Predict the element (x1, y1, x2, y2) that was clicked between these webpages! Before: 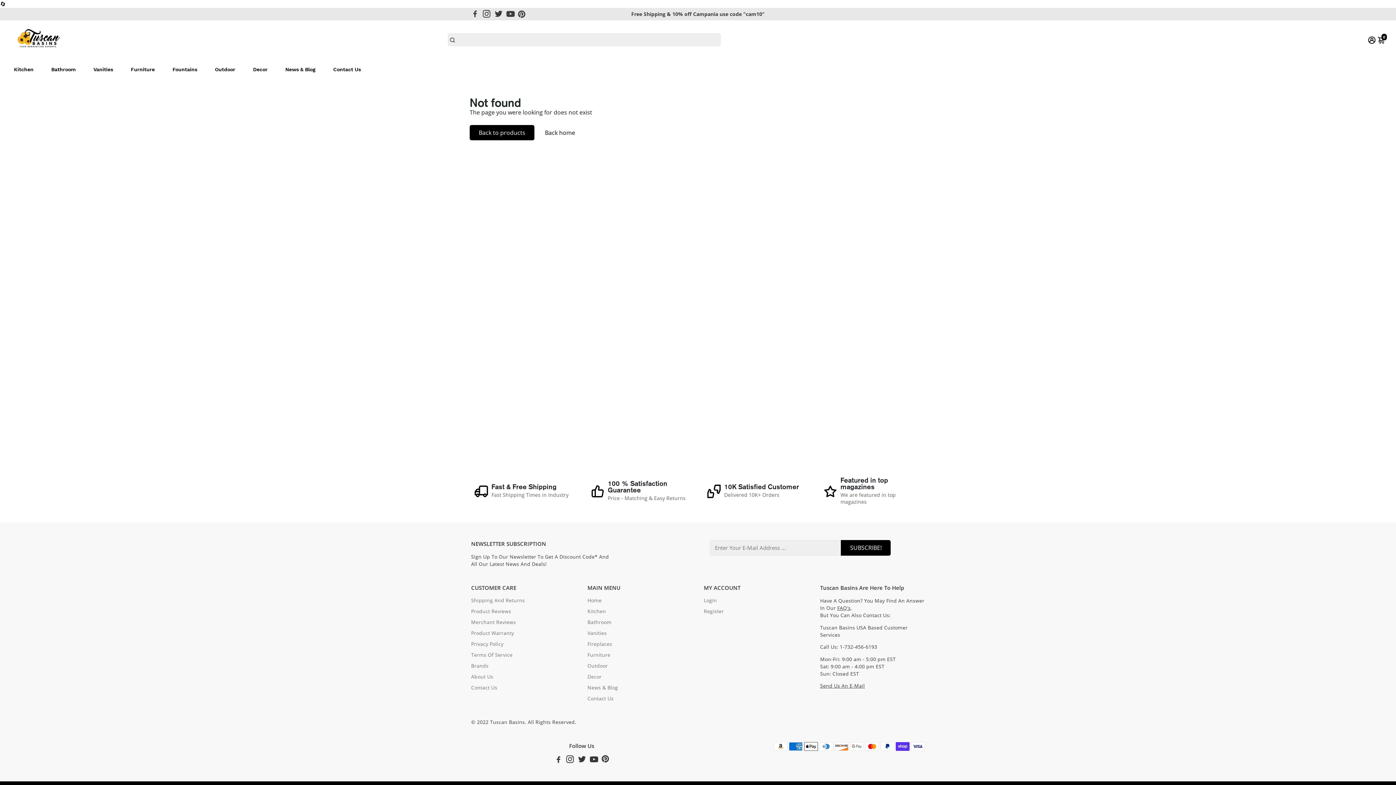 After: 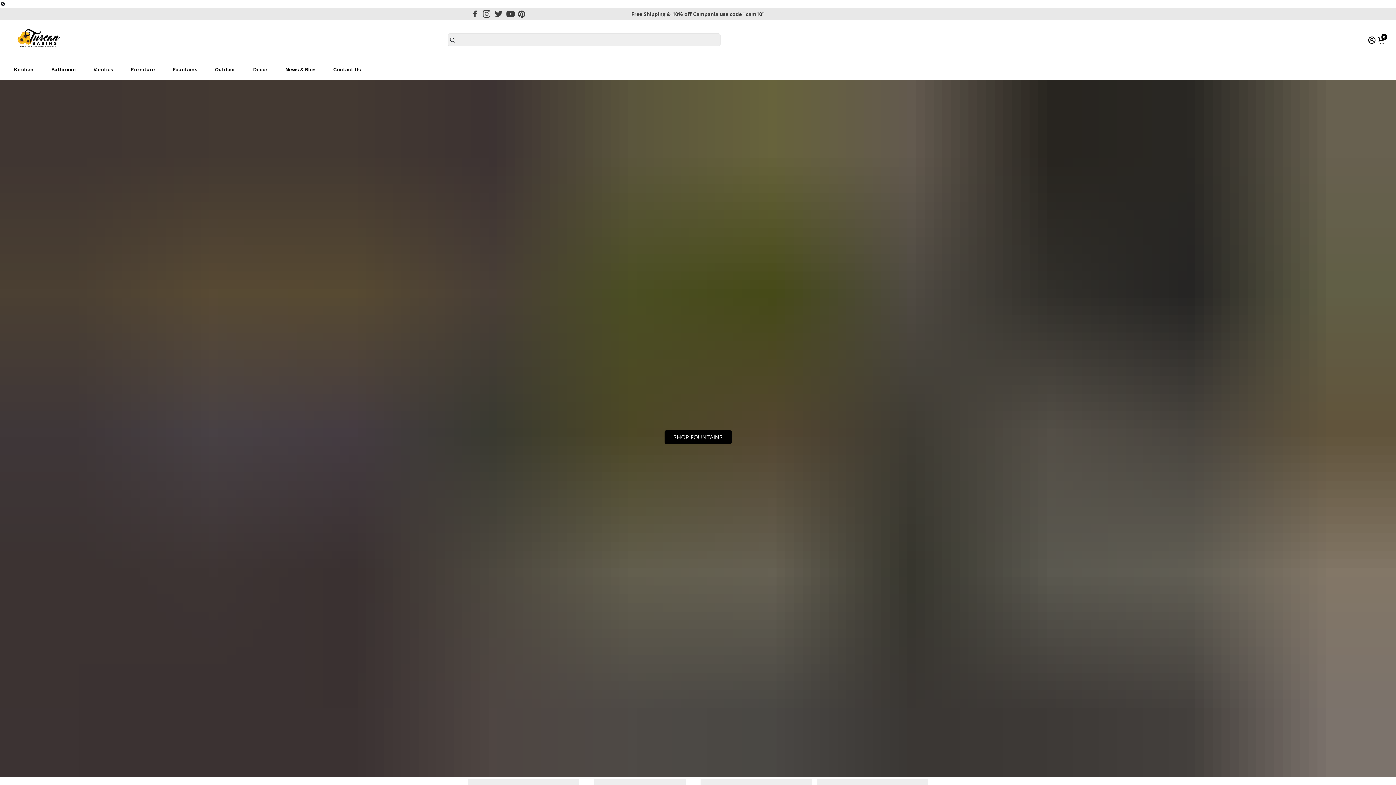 Action: bbox: (587, 597, 620, 604) label: Home